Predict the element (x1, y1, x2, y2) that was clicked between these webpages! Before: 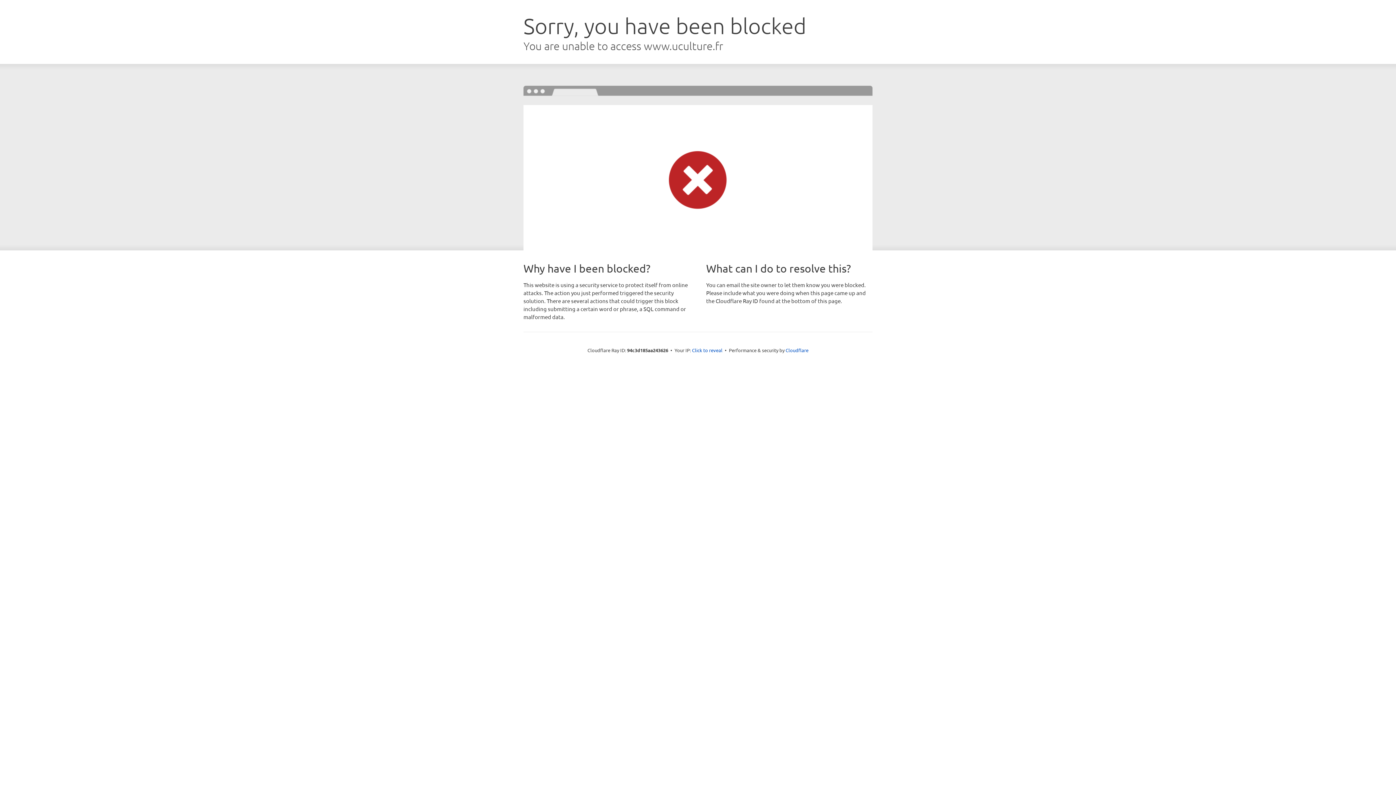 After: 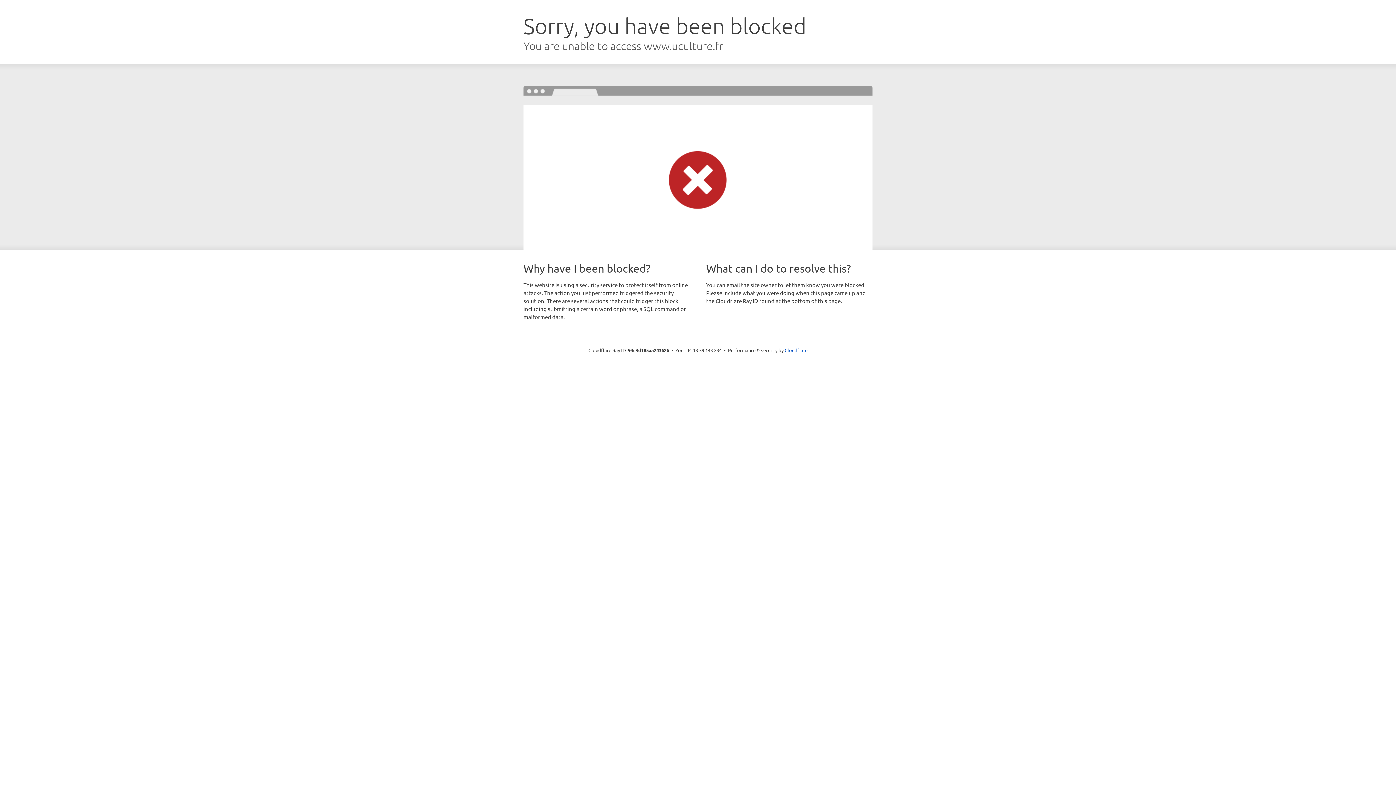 Action: bbox: (692, 346, 722, 353) label: Click to reveal